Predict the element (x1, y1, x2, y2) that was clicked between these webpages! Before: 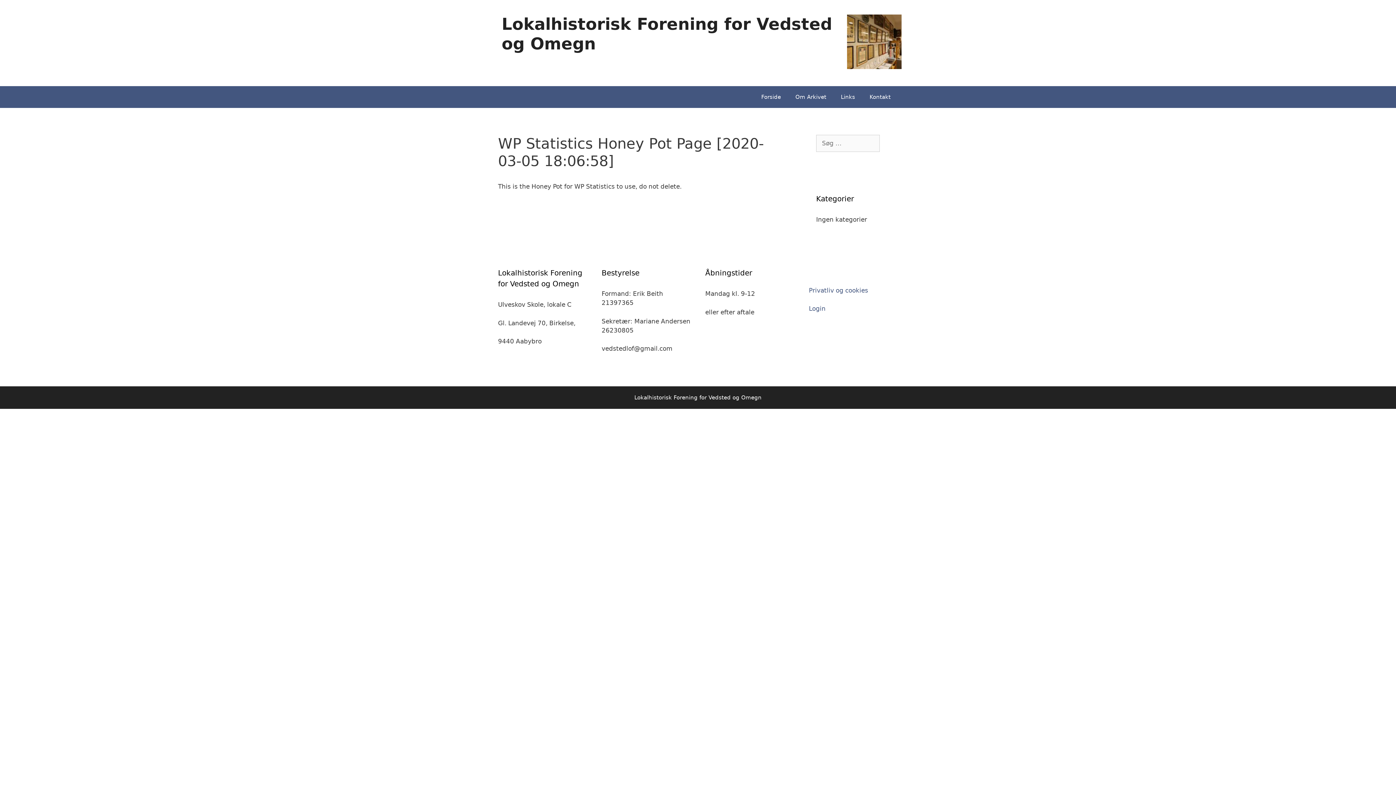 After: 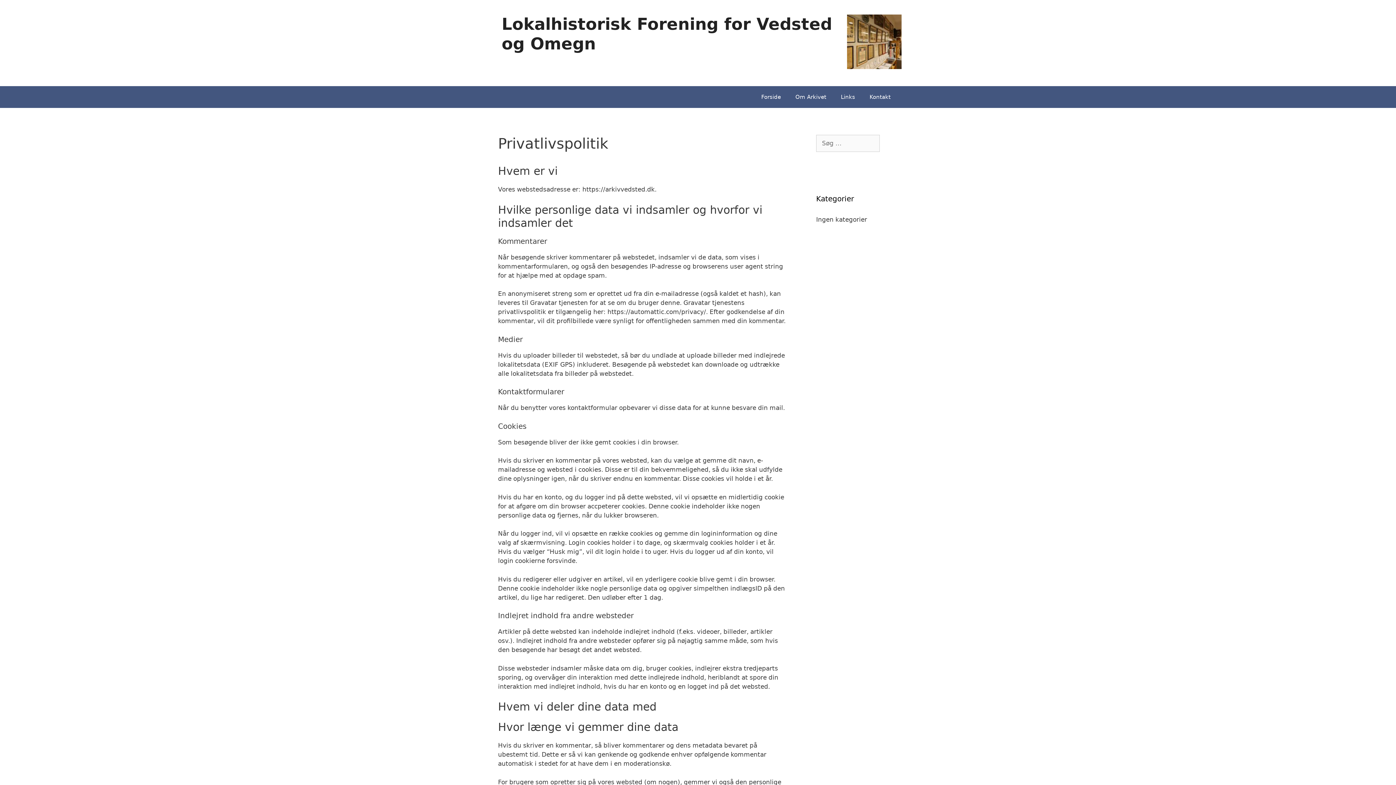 Action: bbox: (809, 286, 868, 294) label: Privatliv og cookies